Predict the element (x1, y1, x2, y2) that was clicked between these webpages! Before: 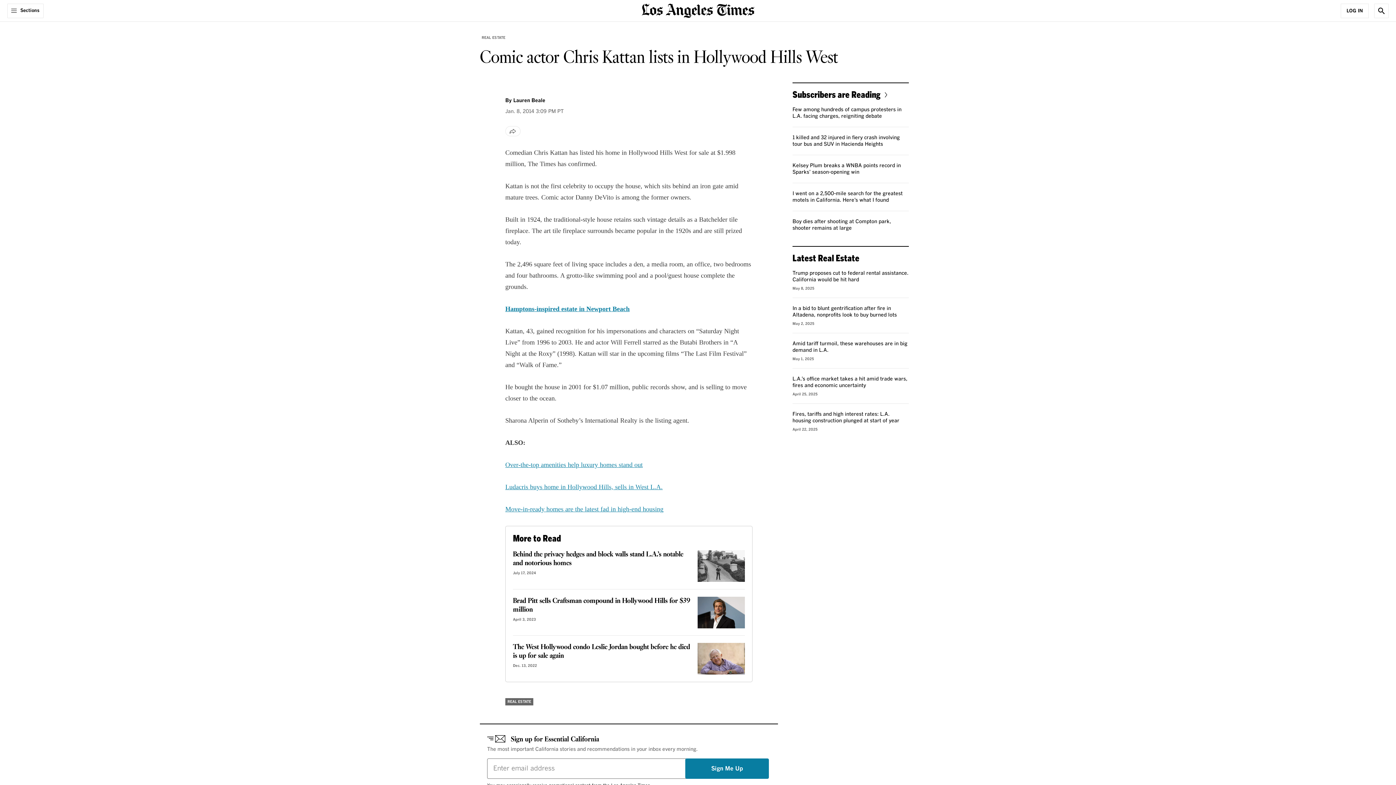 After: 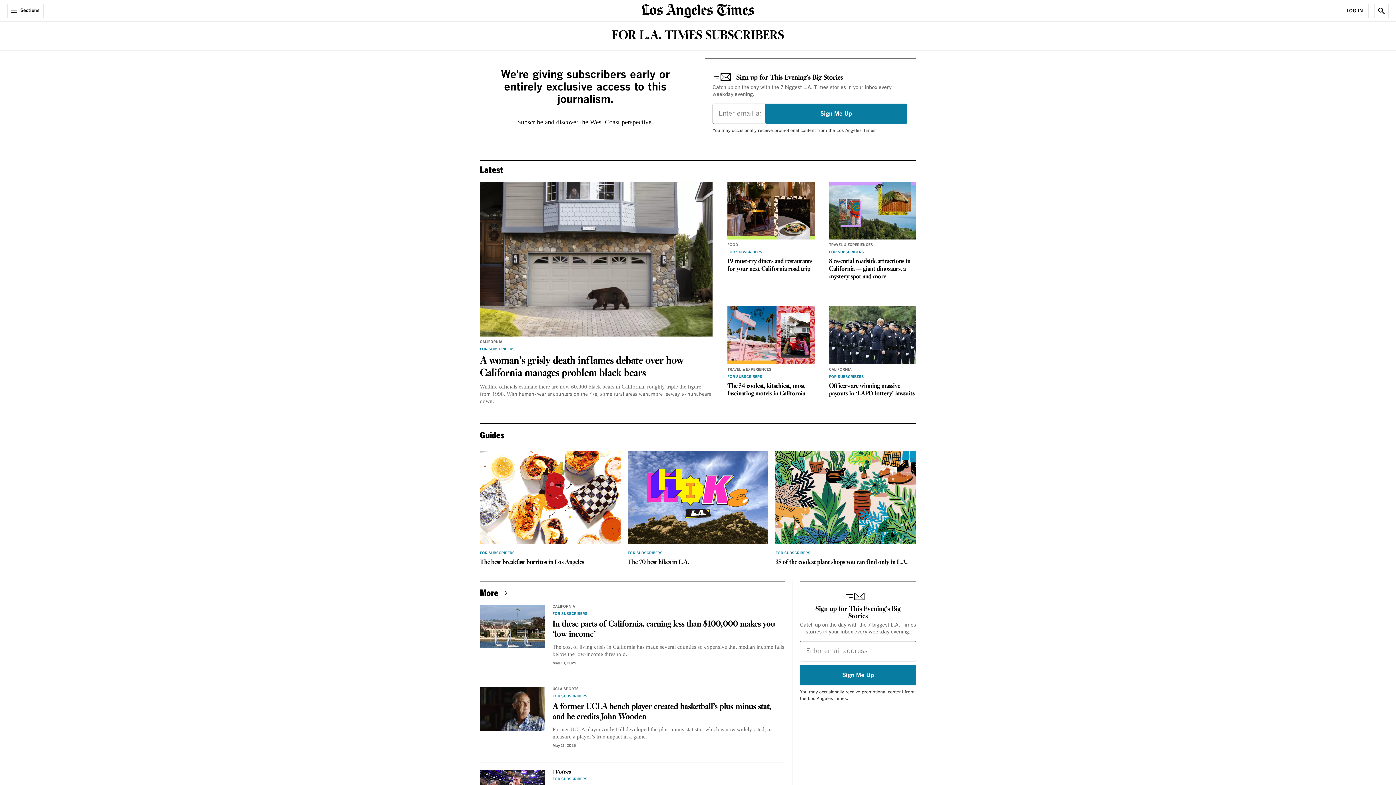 Action: bbox: (792, 89, 890, 99) label: Subscribers are Reading